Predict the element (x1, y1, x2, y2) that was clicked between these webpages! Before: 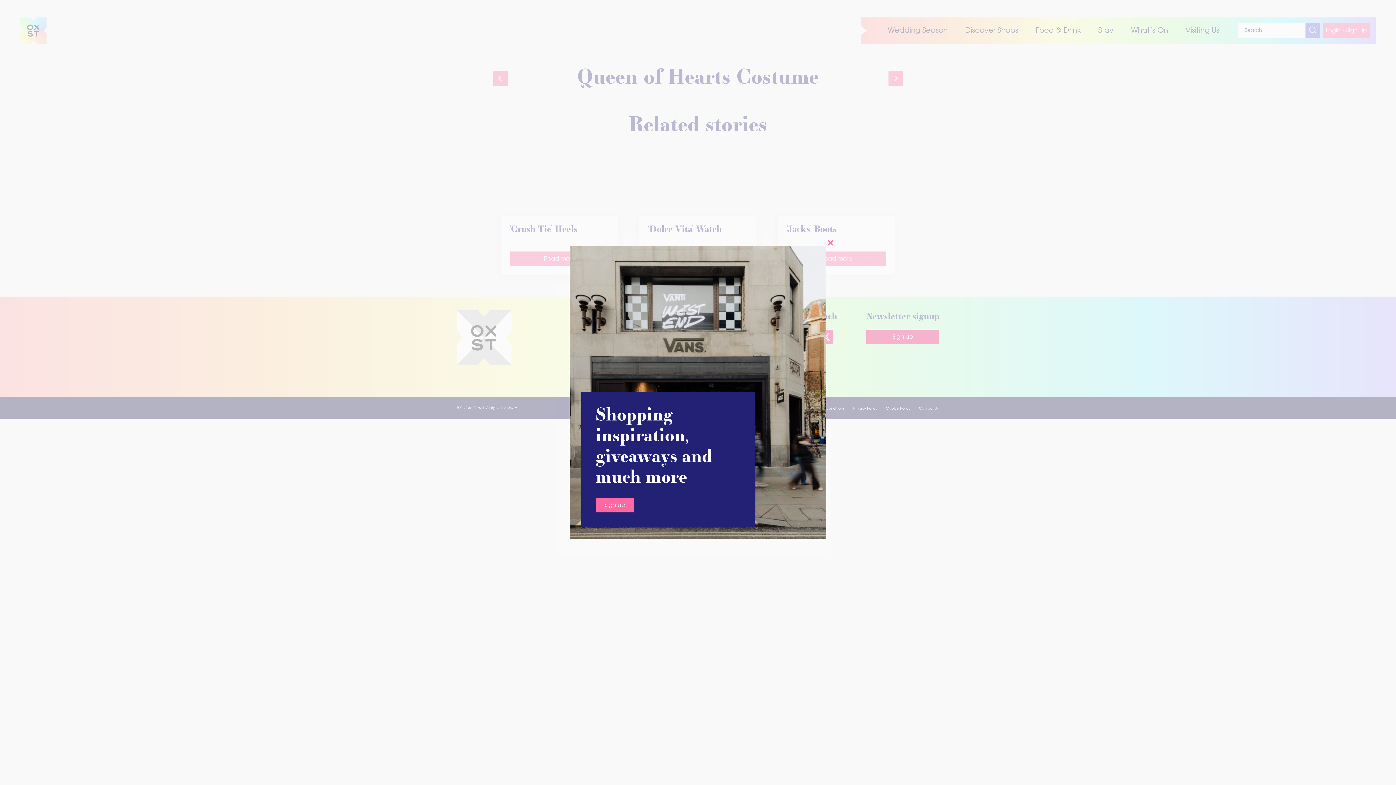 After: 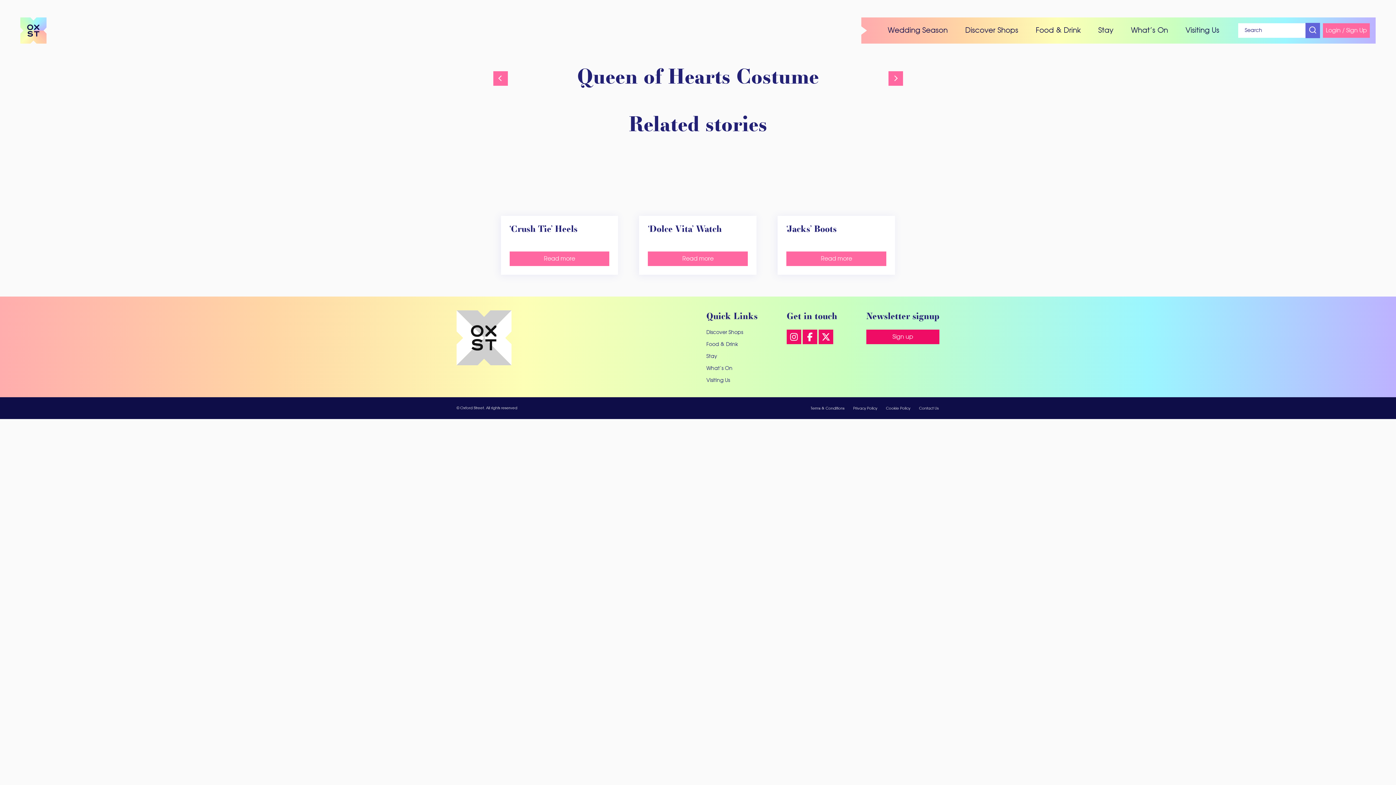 Action: bbox: (596, 498, 634, 512) label: Sign up